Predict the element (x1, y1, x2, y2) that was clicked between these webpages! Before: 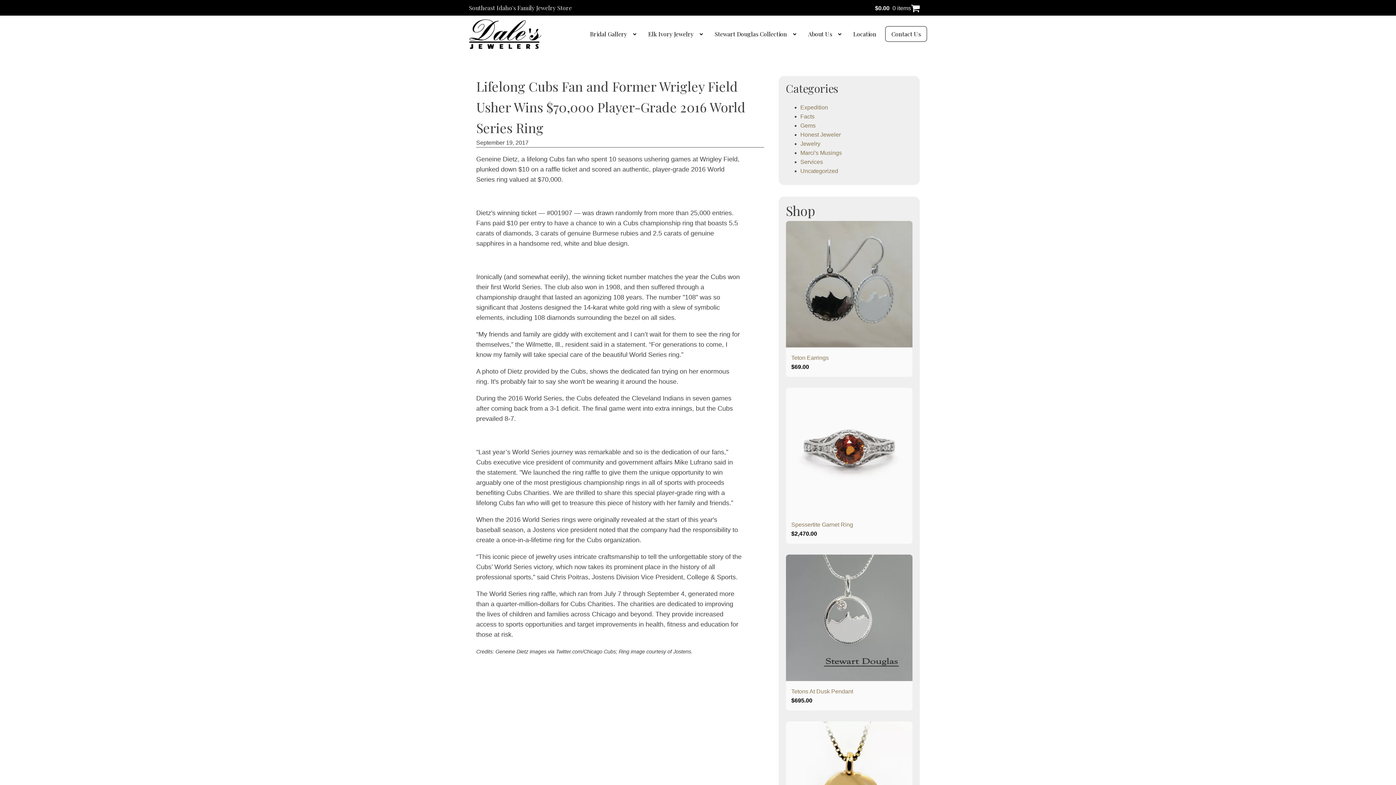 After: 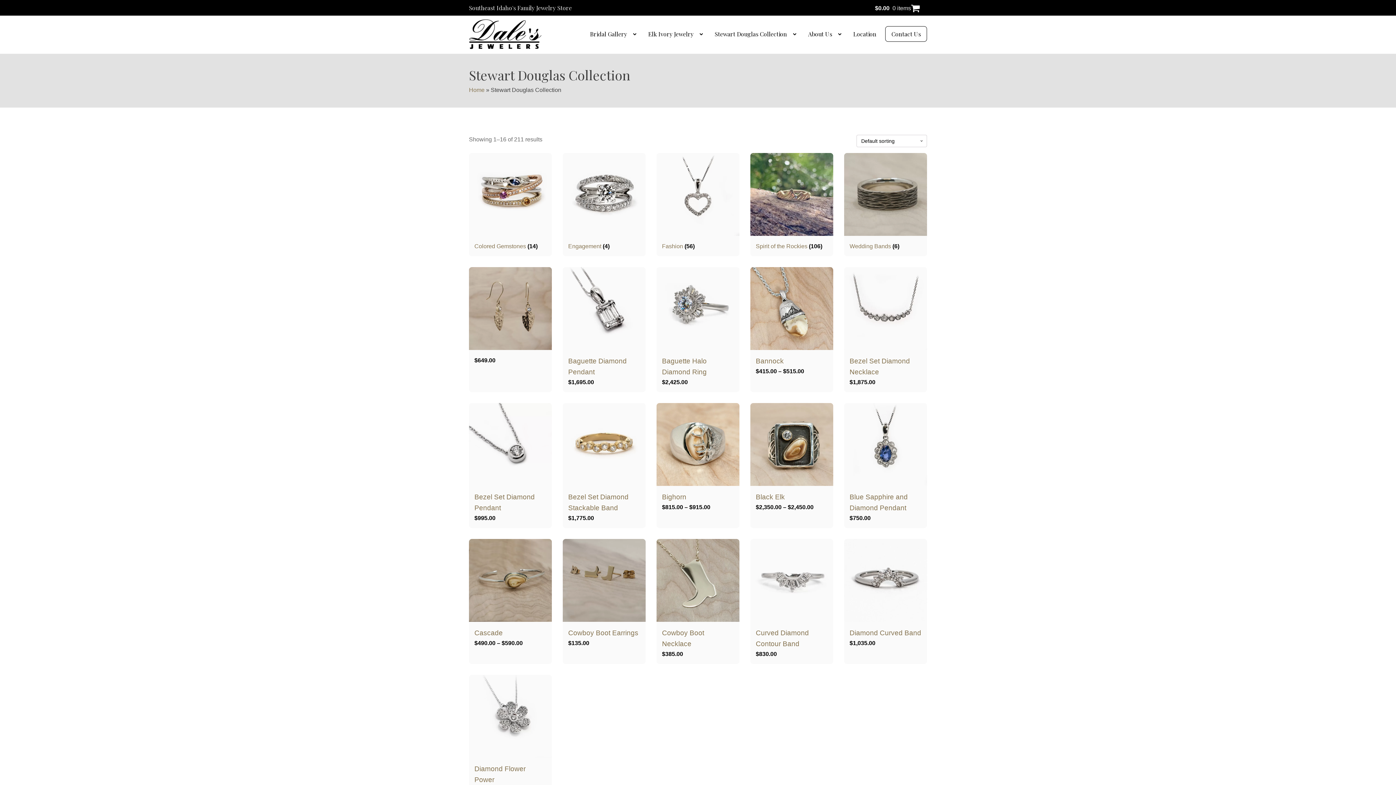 Action: bbox: (709, 26, 793, 41) label: Stewart Douglas Collection